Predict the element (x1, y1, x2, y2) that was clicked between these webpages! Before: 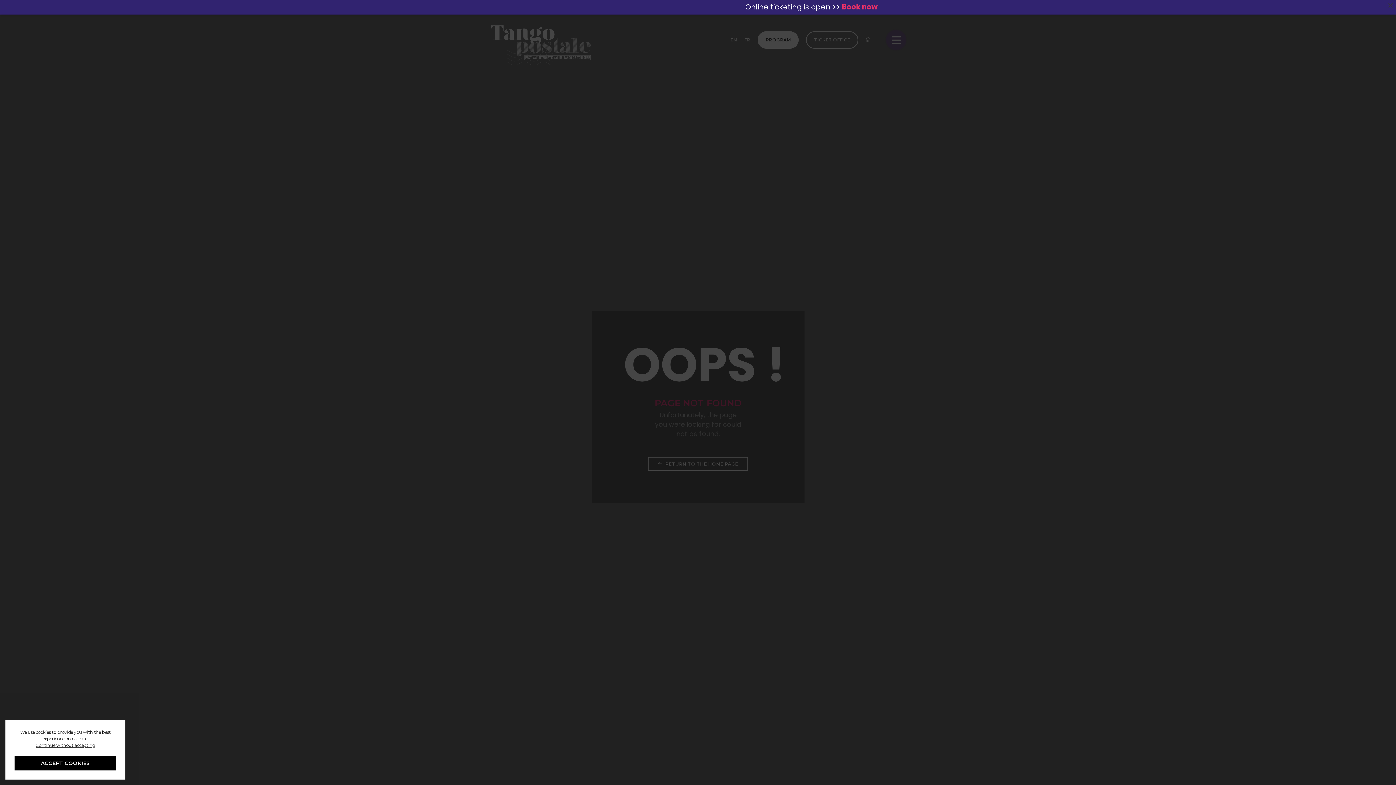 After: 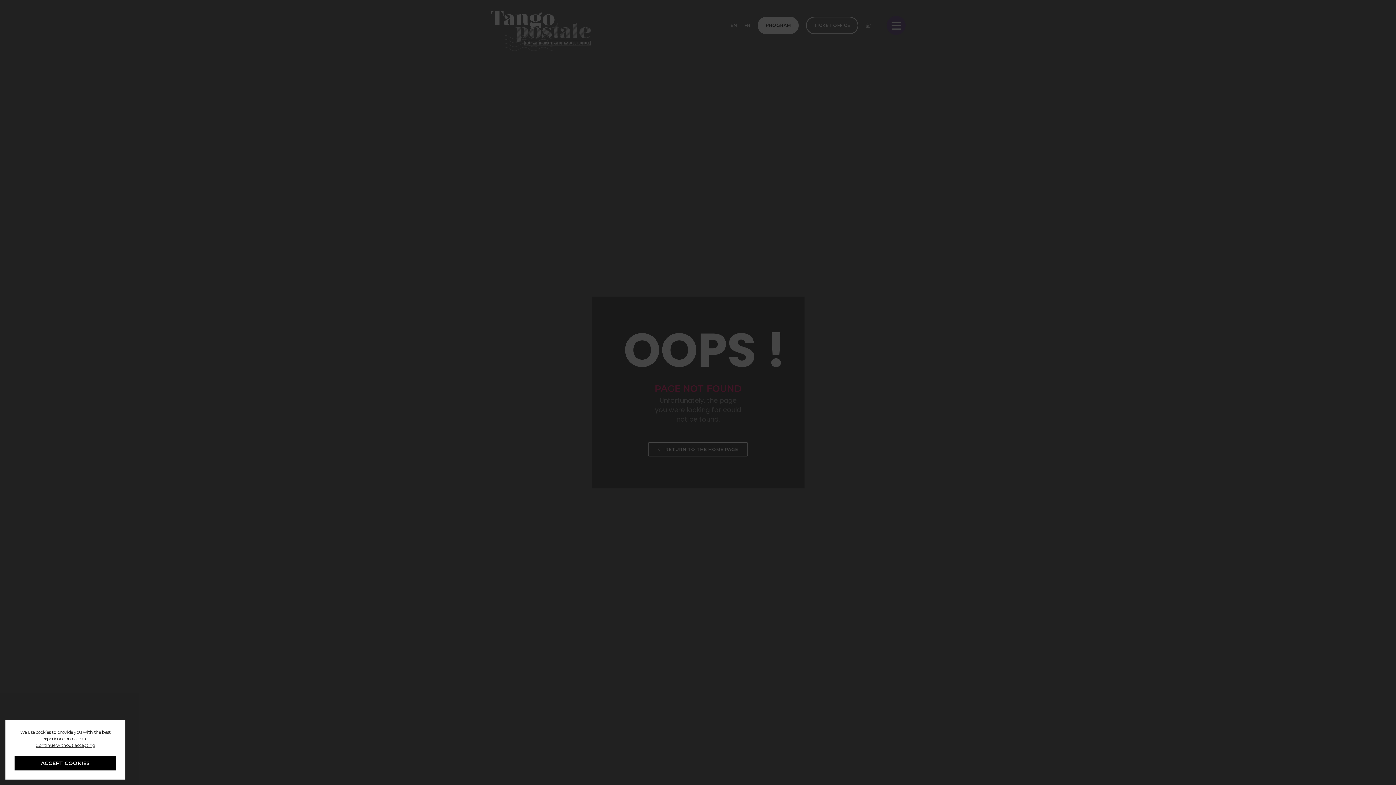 Action: bbox: (1385, 0, 1396, 10)